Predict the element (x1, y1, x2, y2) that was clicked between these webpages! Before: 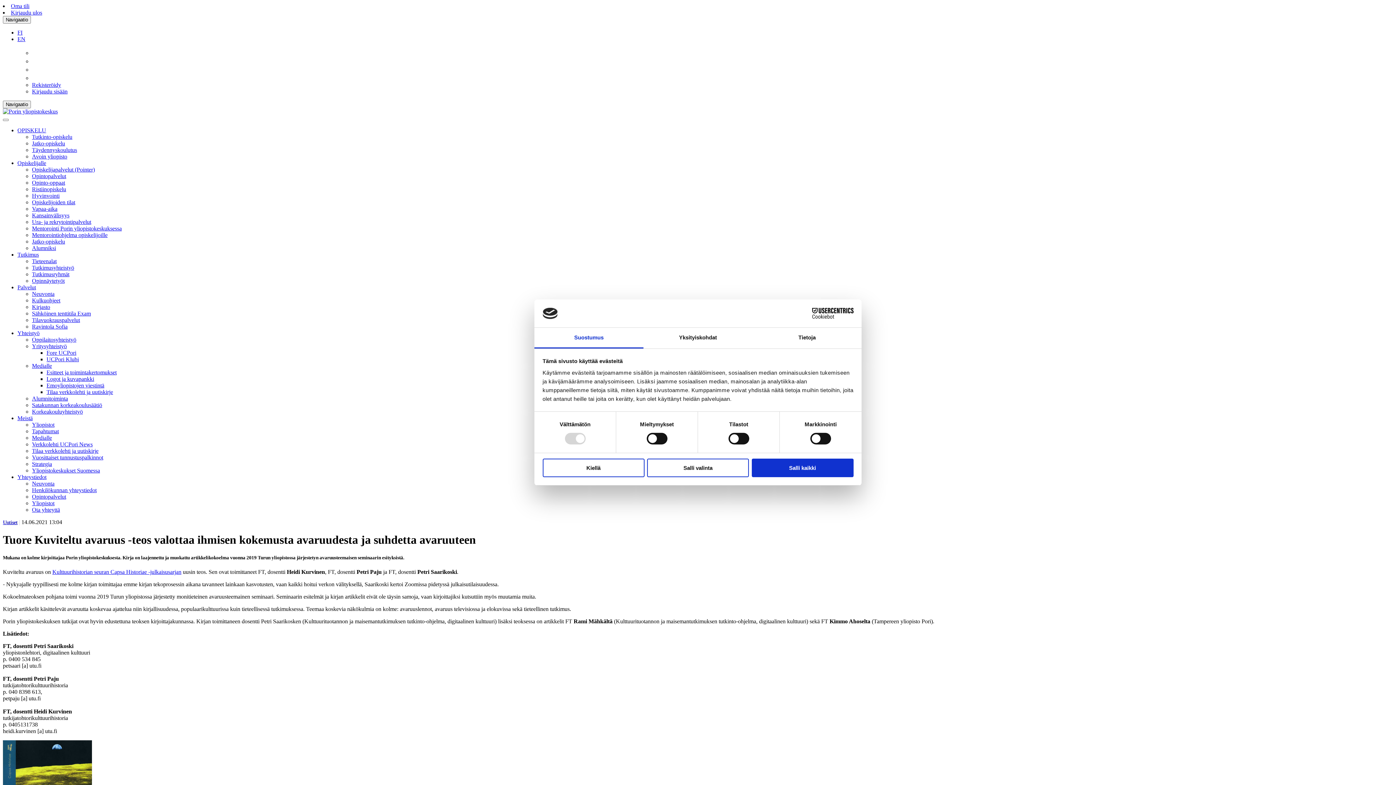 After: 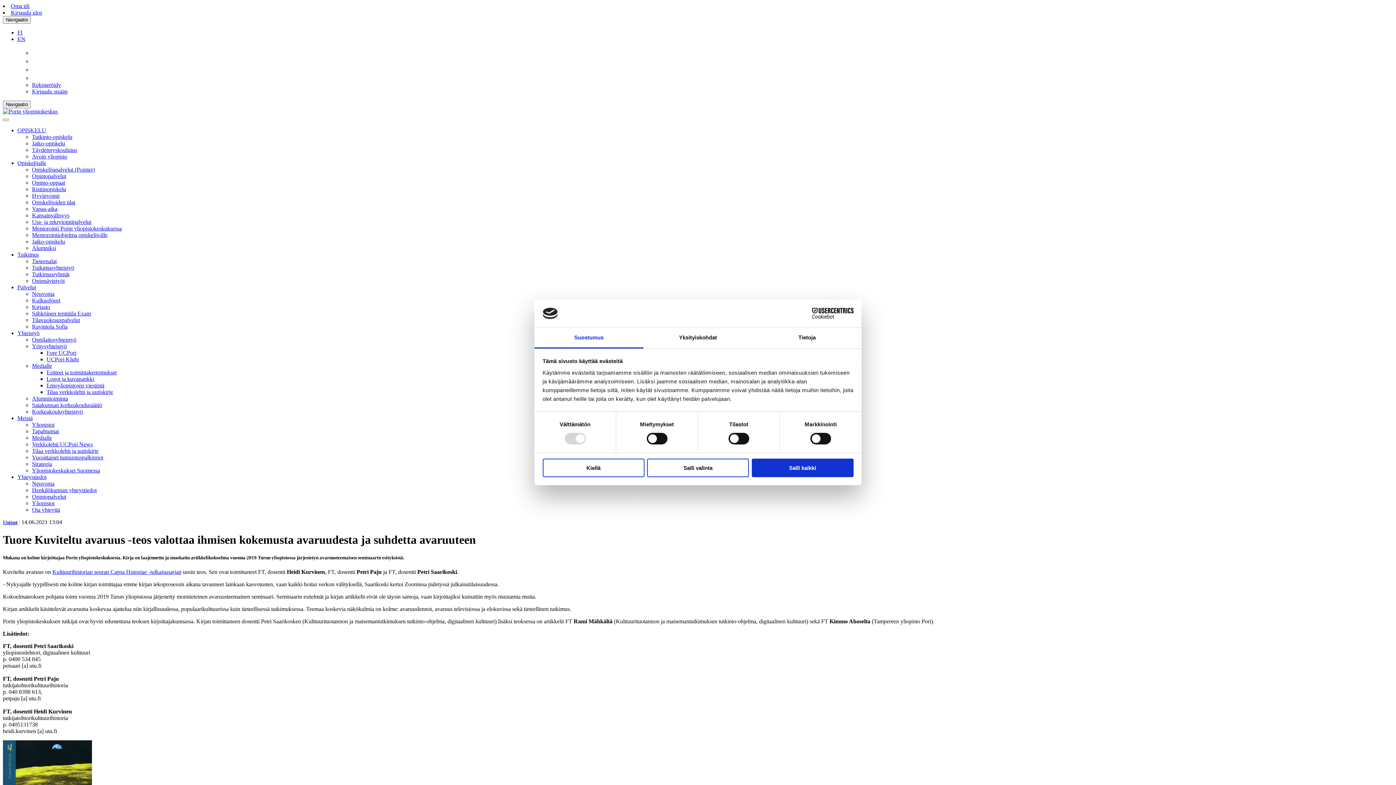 Action: bbox: (32, 88, 67, 94) label: Kirjaudu sisään